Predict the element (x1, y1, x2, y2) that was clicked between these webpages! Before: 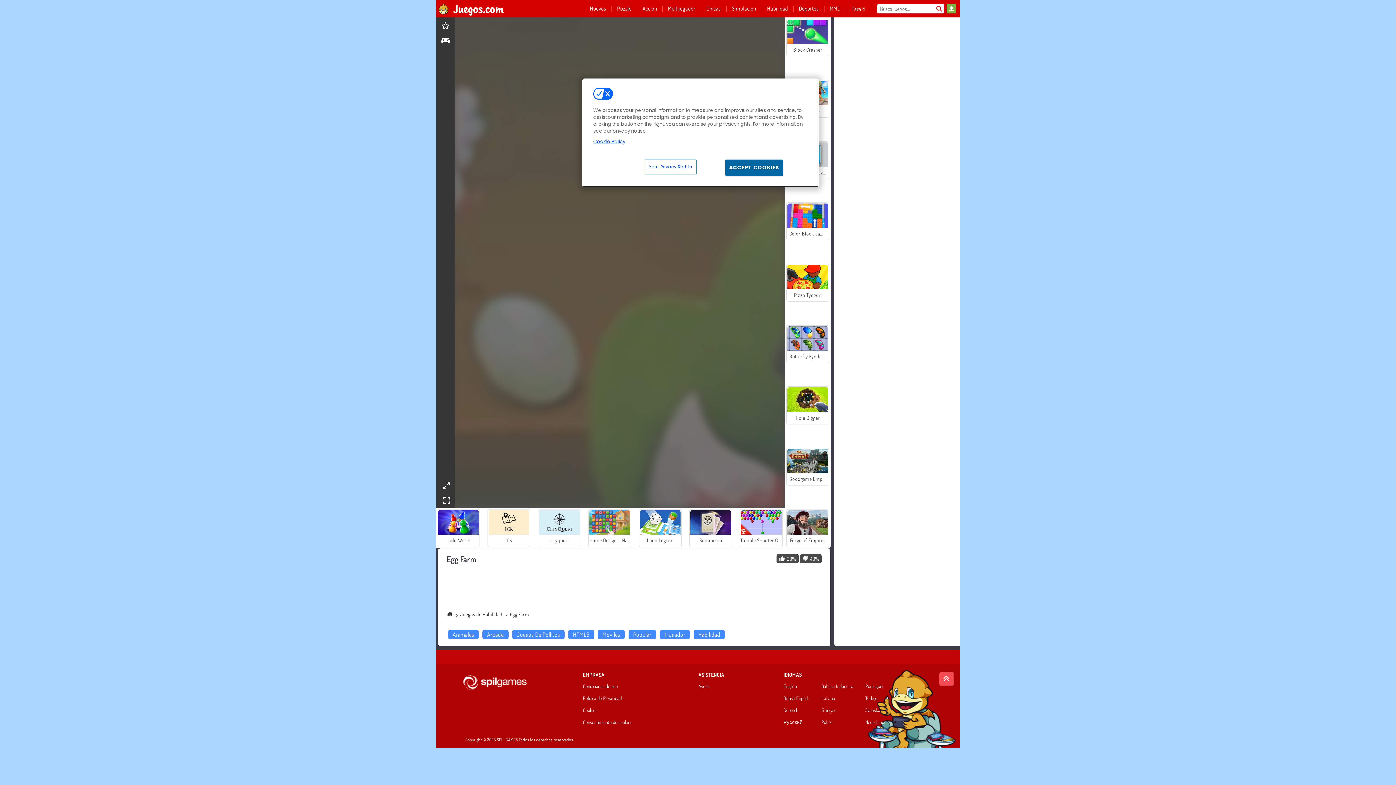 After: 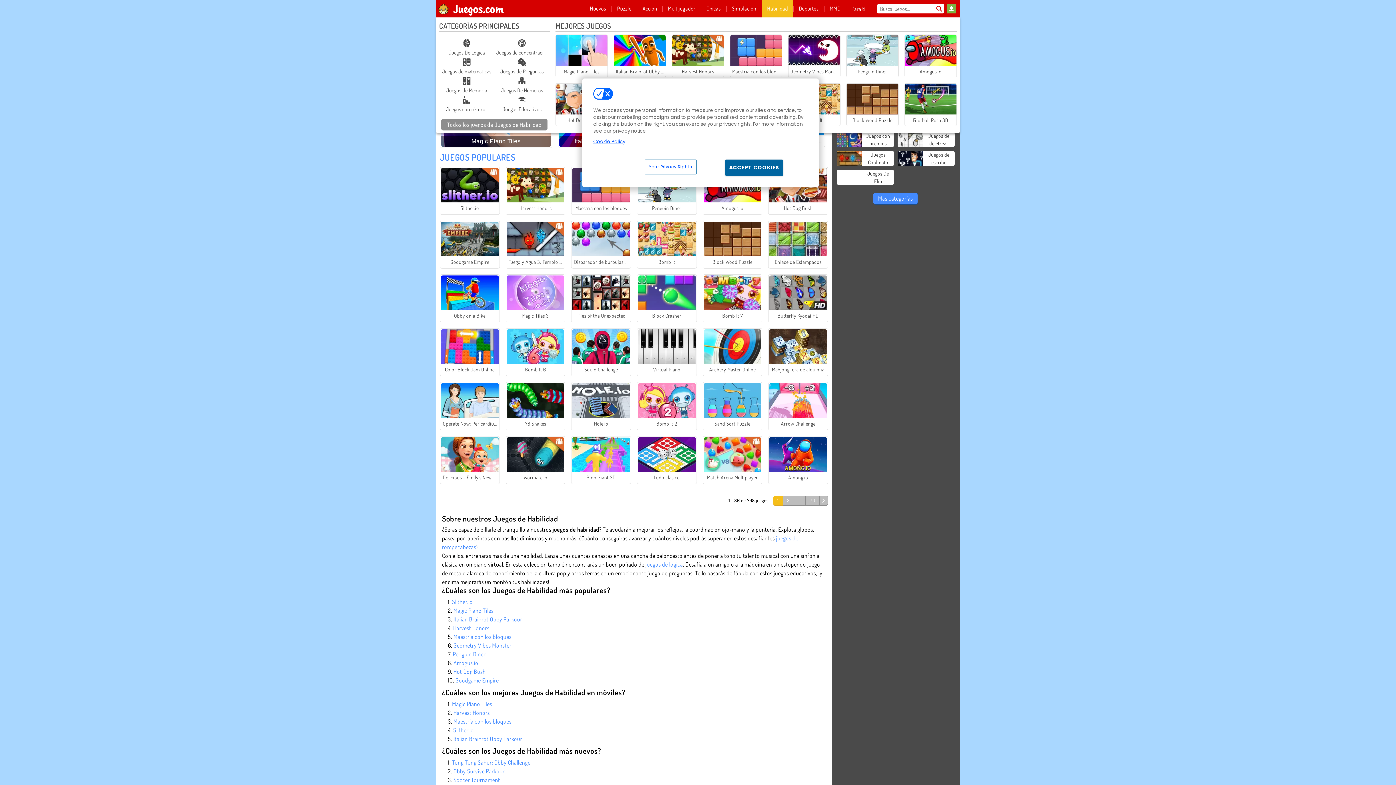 Action: label: Habilidad bbox: (761, 0, 793, 17)